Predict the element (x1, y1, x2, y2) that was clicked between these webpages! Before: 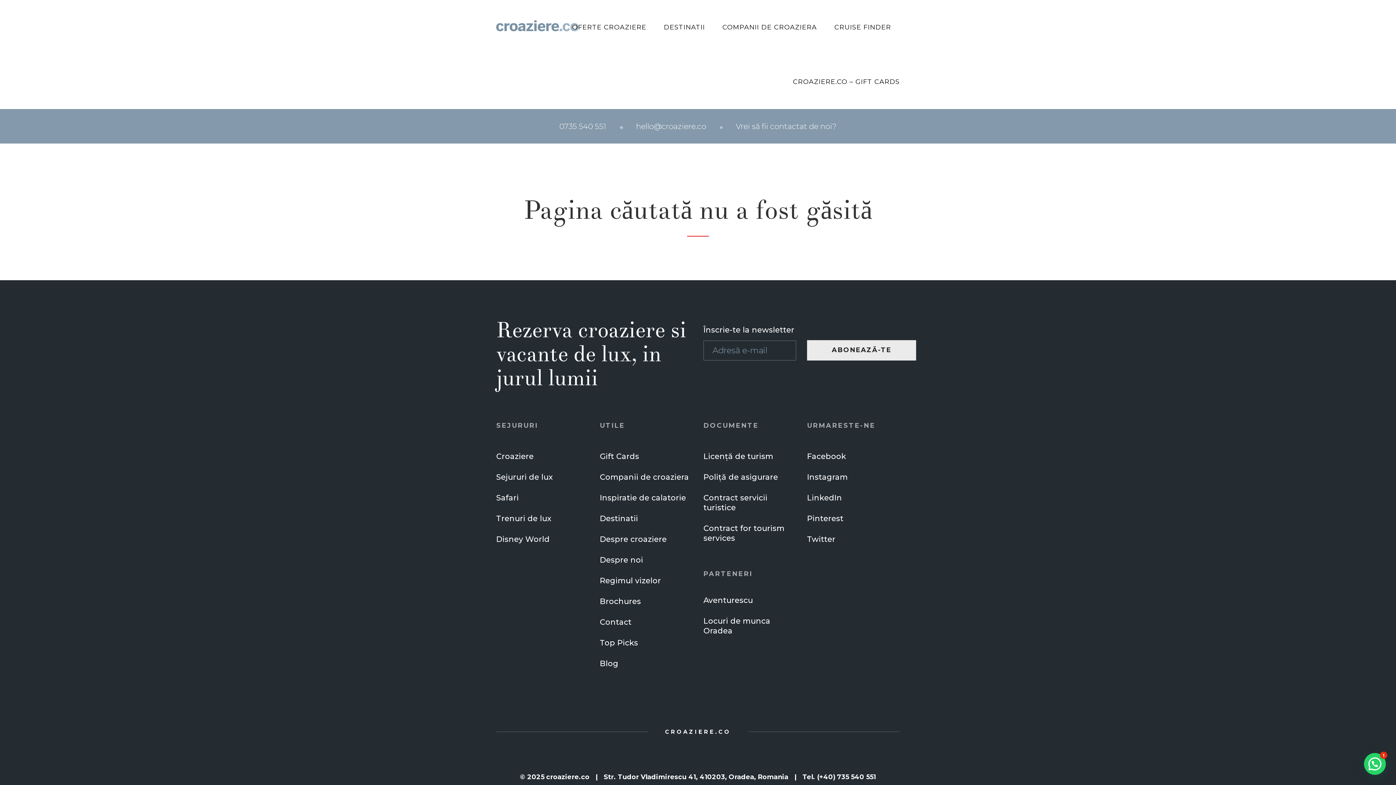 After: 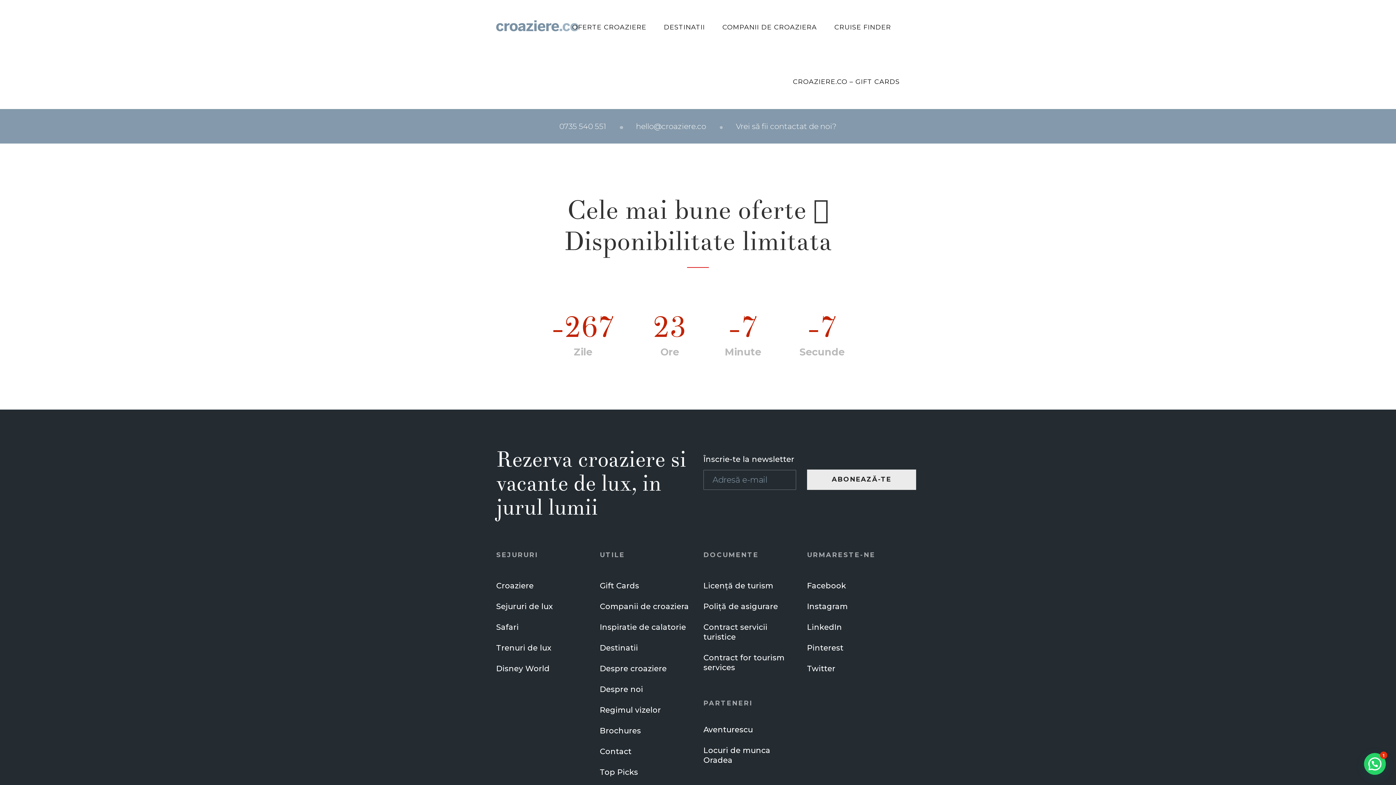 Action: label: Top Picks bbox: (600, 638, 638, 647)